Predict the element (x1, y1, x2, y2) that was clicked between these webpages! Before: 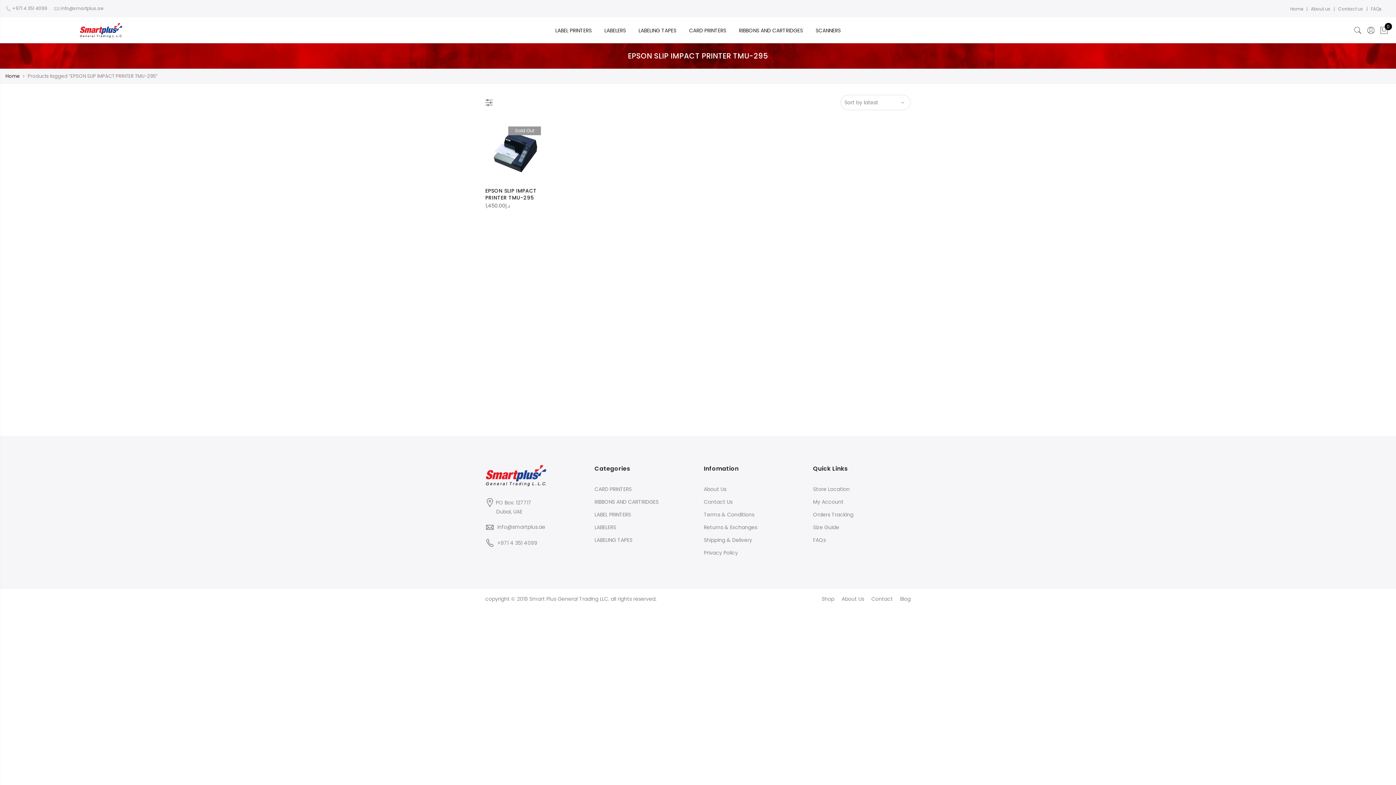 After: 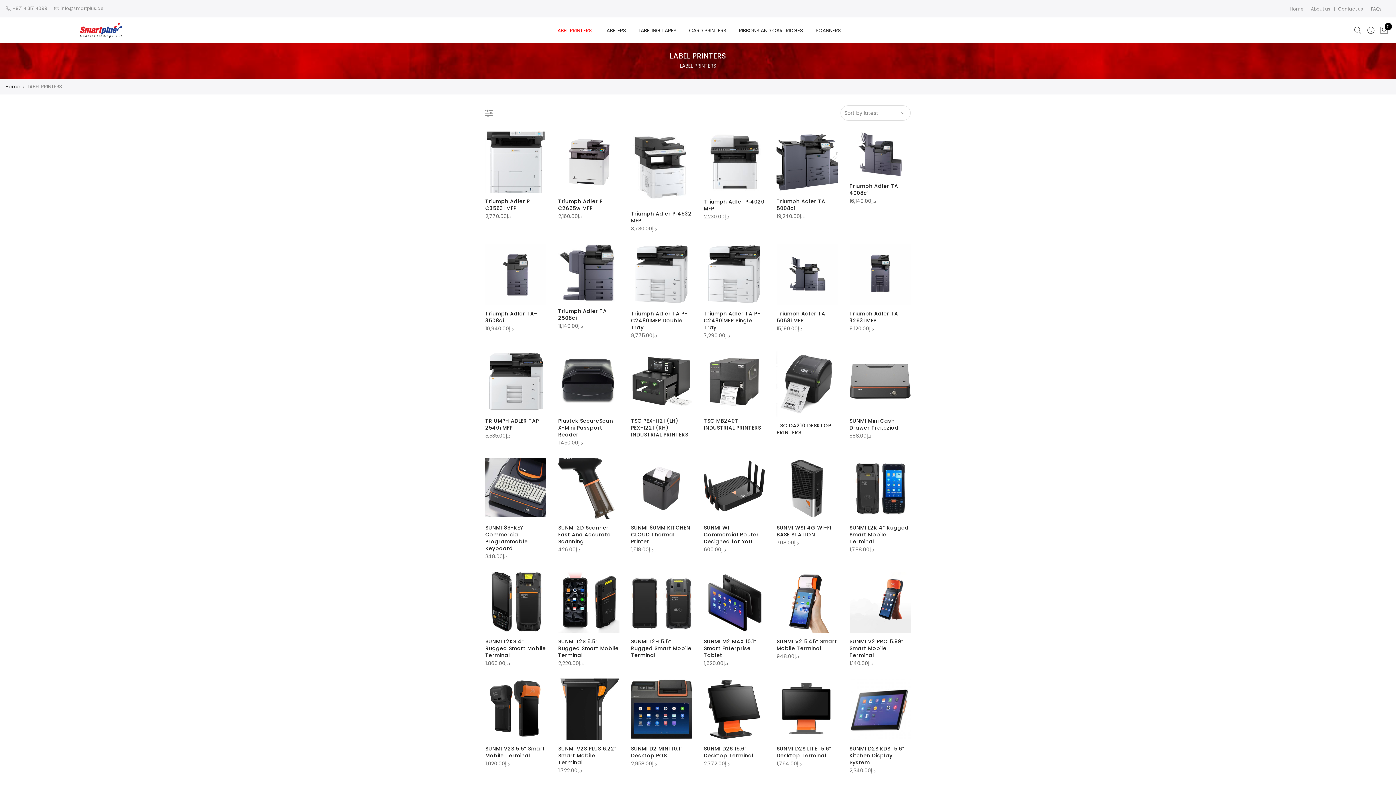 Action: bbox: (594, 511, 631, 518) label: LABEL PRINTERS